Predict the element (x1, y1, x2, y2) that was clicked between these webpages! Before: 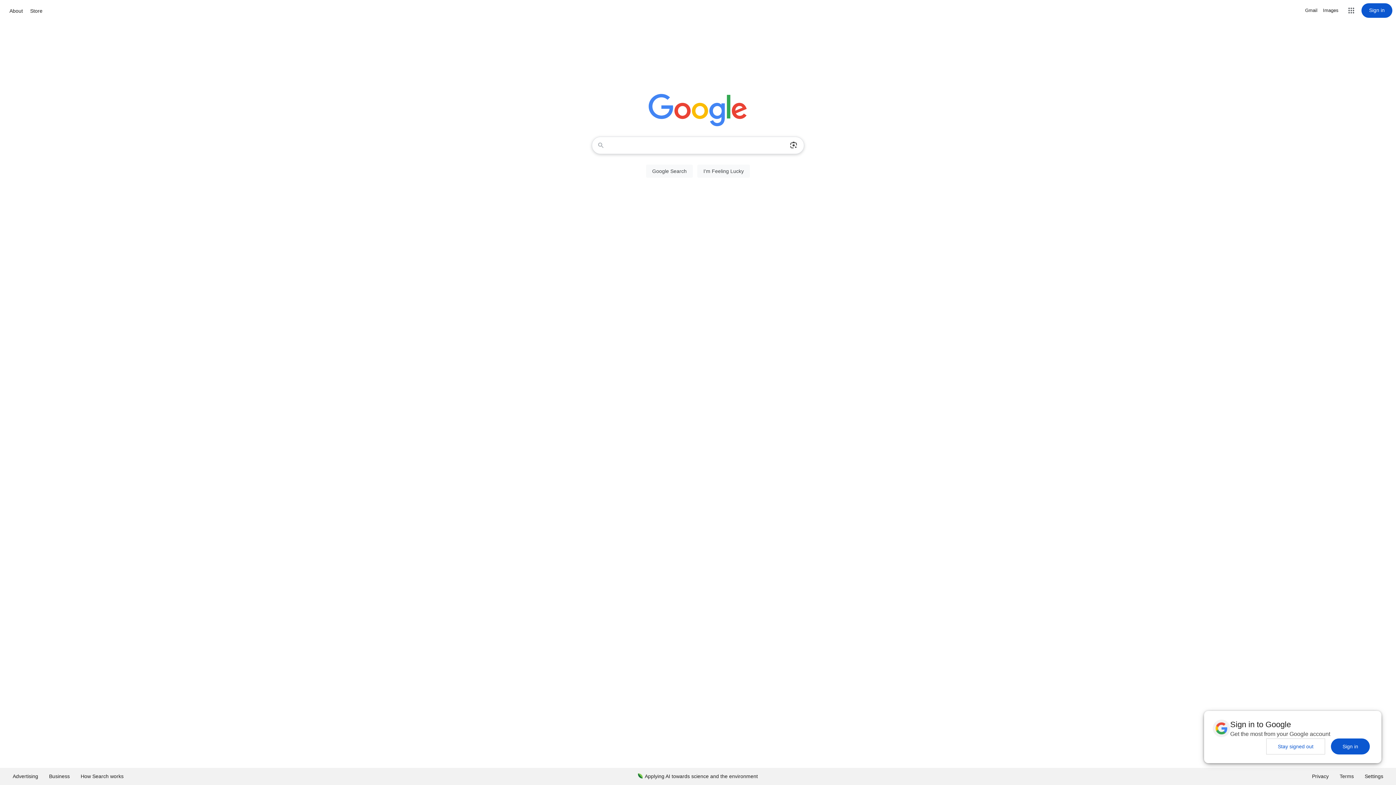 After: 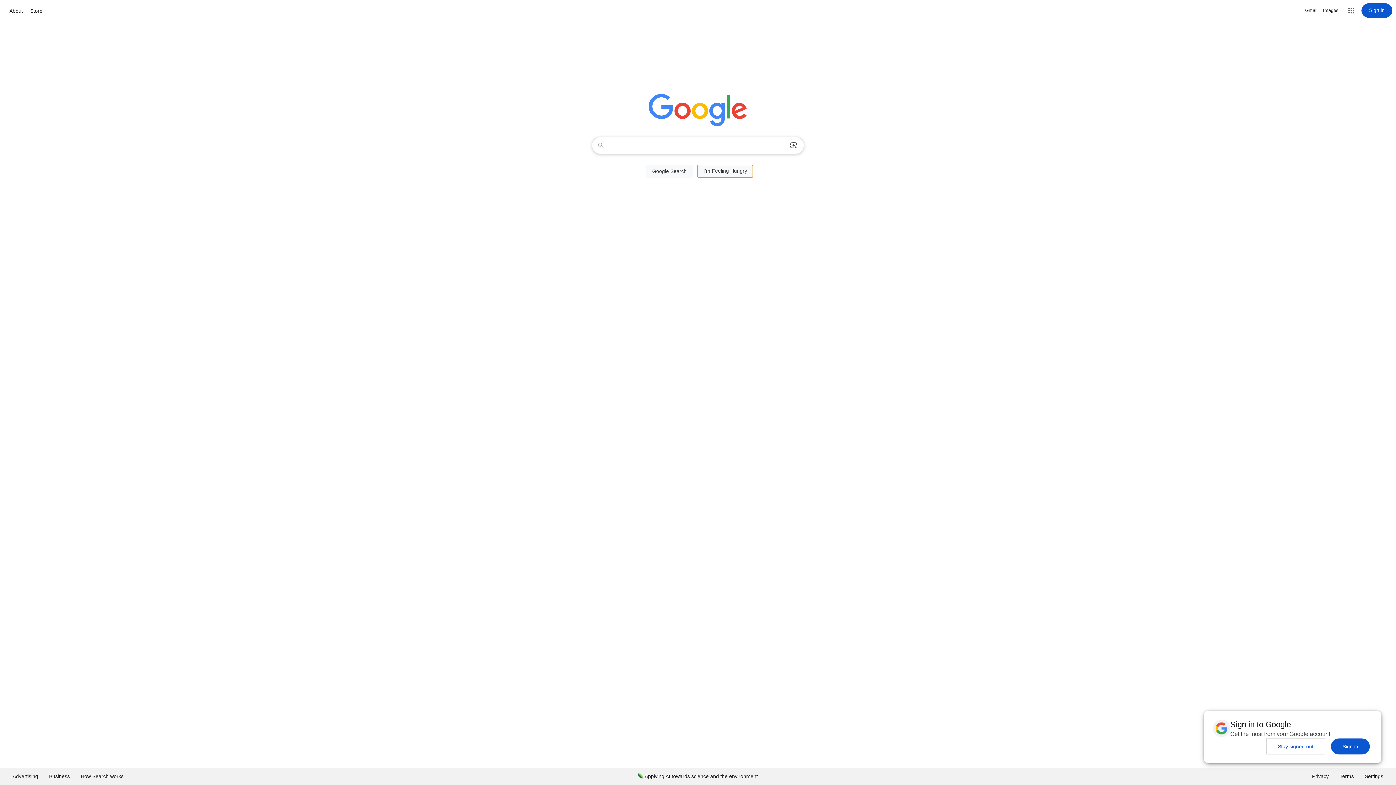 Action: label: I'm Feeling Lucky bbox: (697, 164, 750, 177)